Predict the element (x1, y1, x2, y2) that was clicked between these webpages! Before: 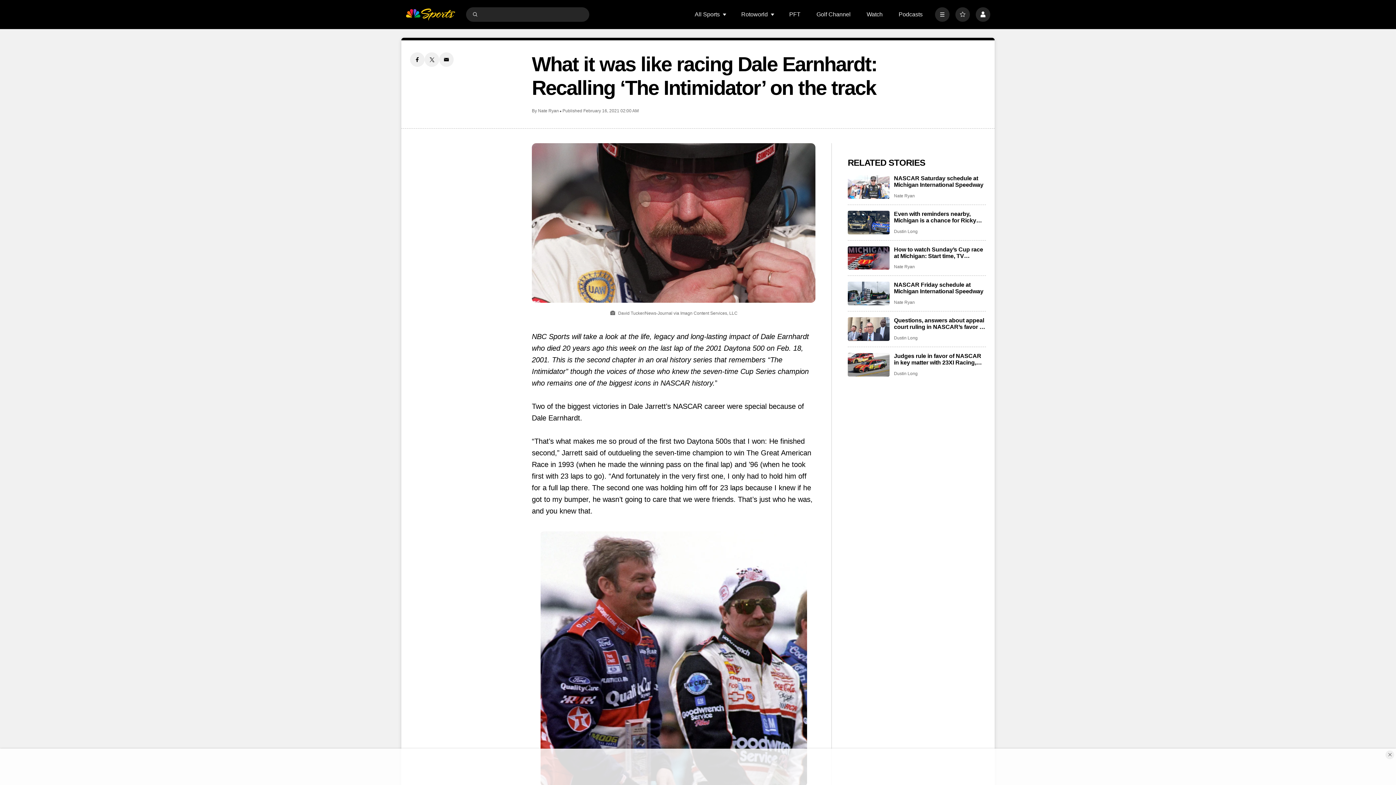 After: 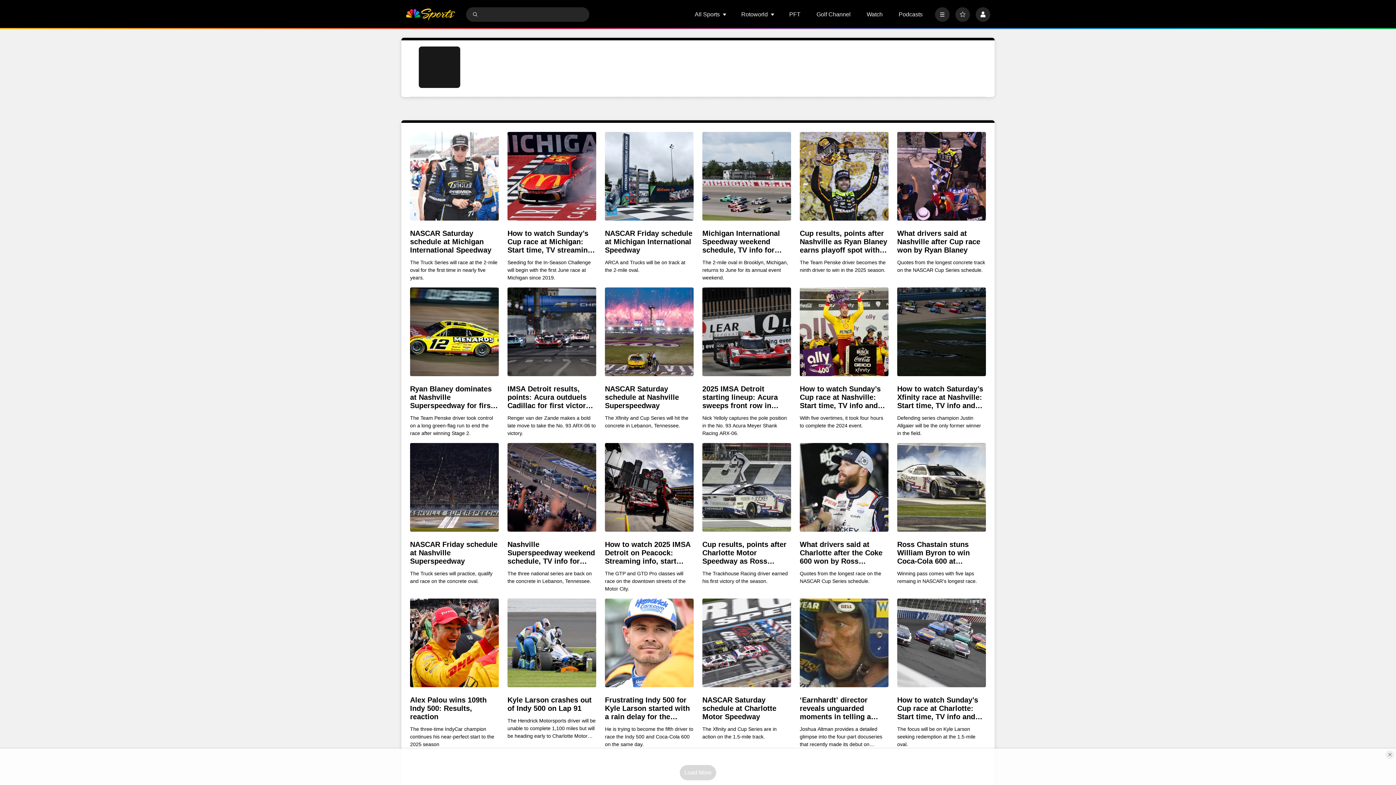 Action: bbox: (894, 193, 915, 198) label: Nate Ryan